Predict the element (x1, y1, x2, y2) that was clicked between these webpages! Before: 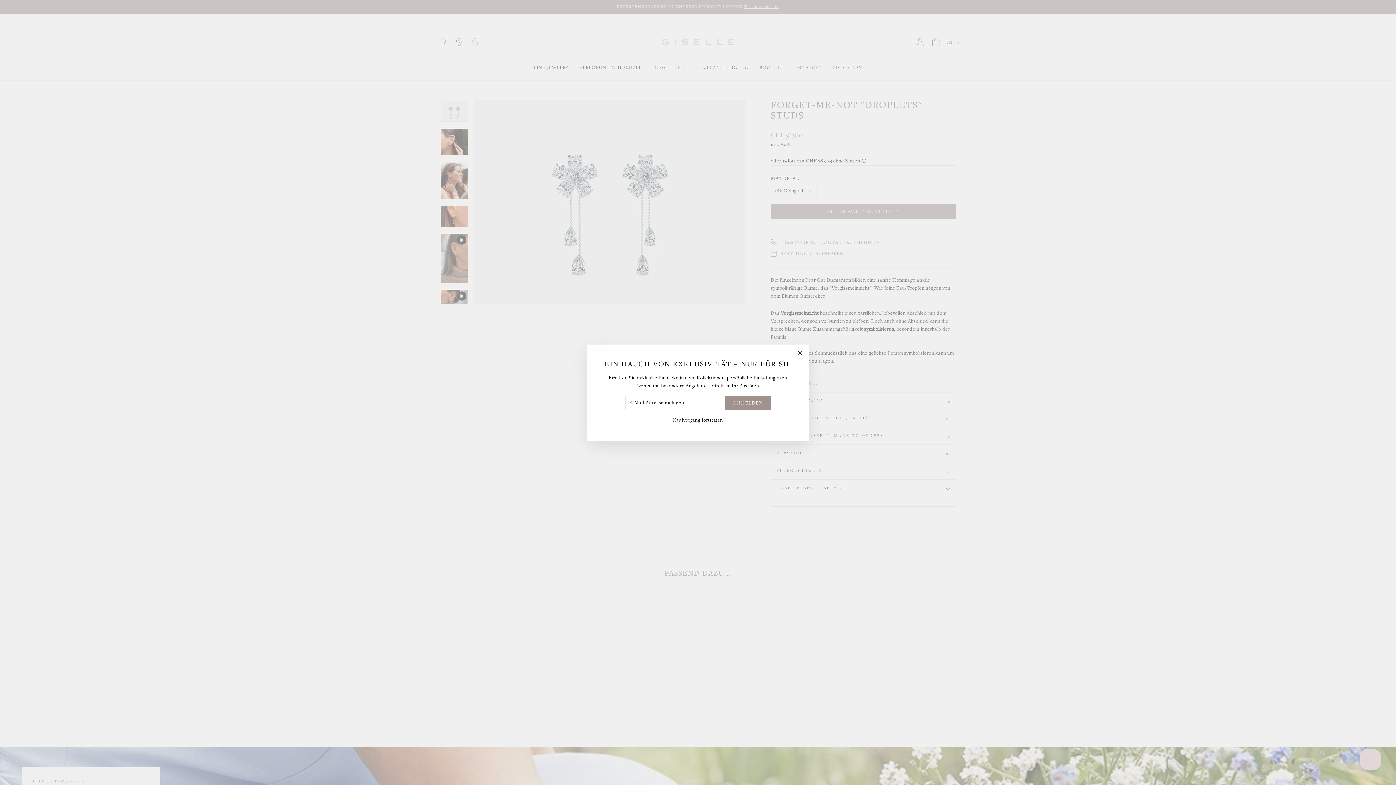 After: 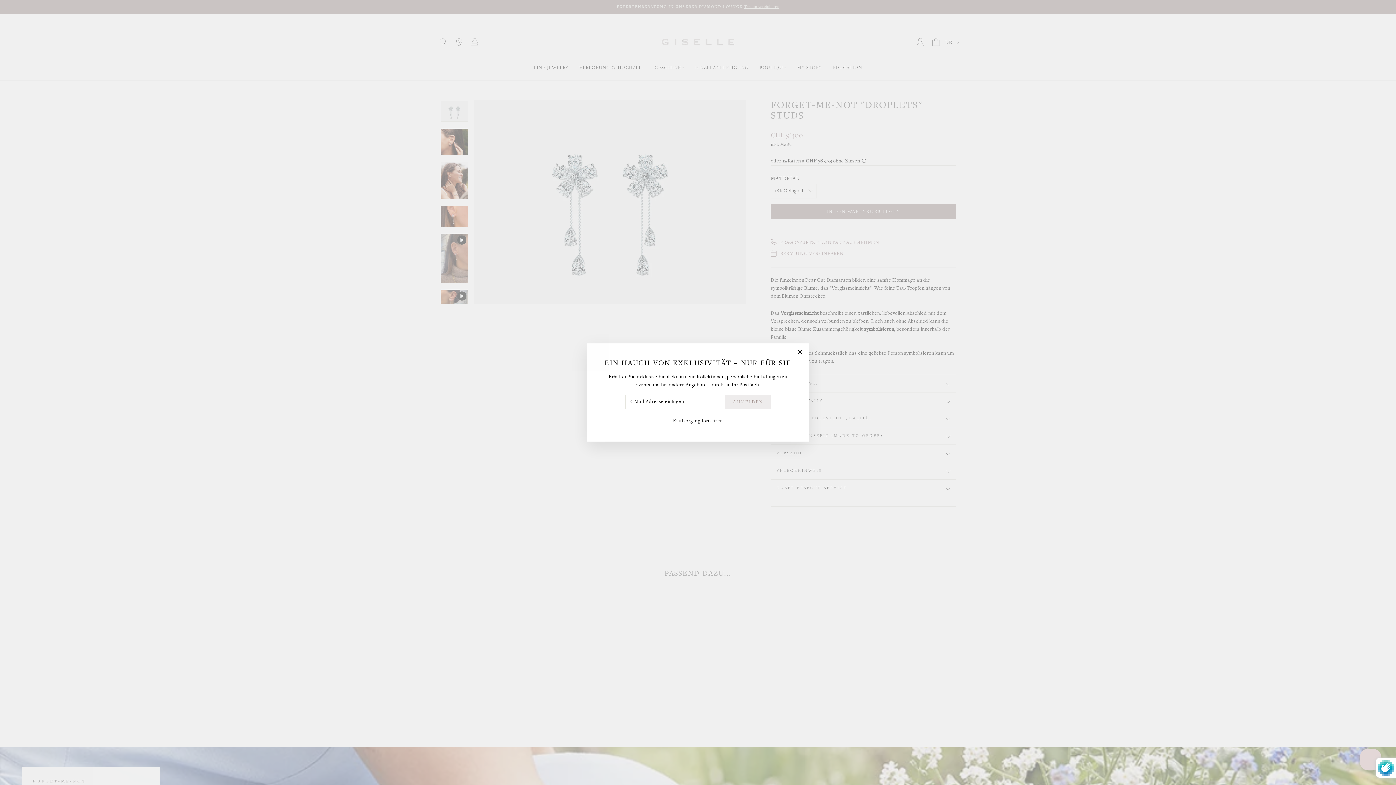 Action: bbox: (725, 395, 770, 410) label: ANMELDEN